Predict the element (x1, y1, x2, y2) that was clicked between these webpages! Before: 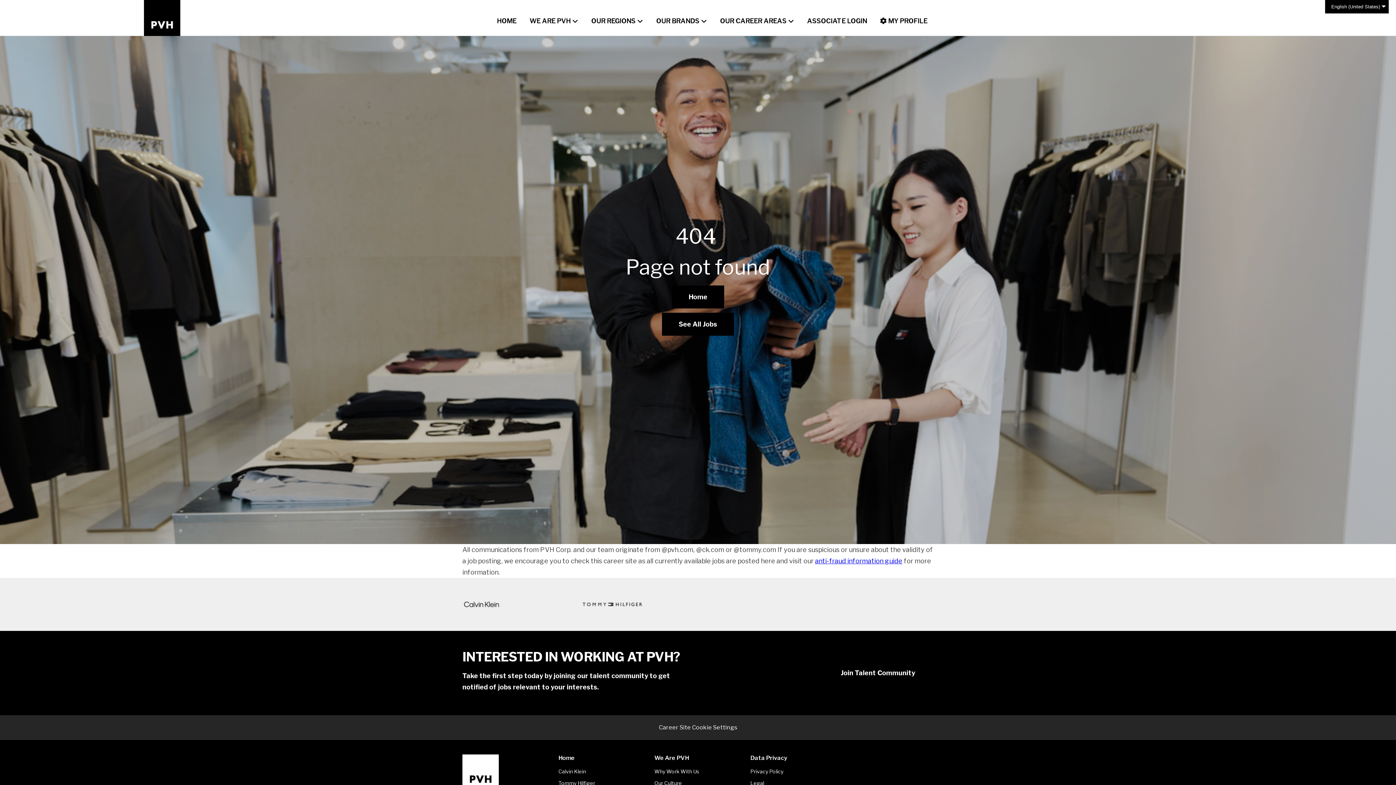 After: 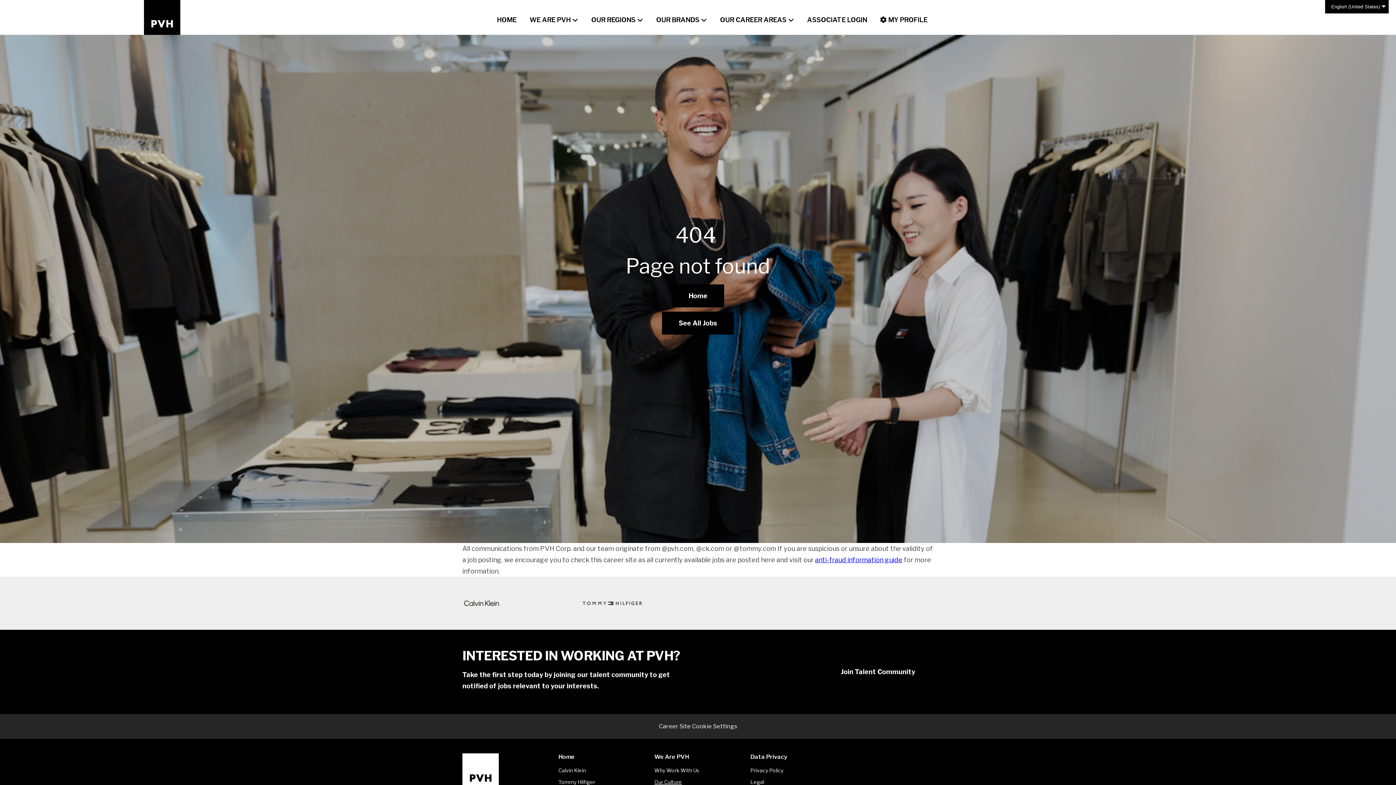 Action: label: Our Culture bbox: (654, 780, 682, 786)